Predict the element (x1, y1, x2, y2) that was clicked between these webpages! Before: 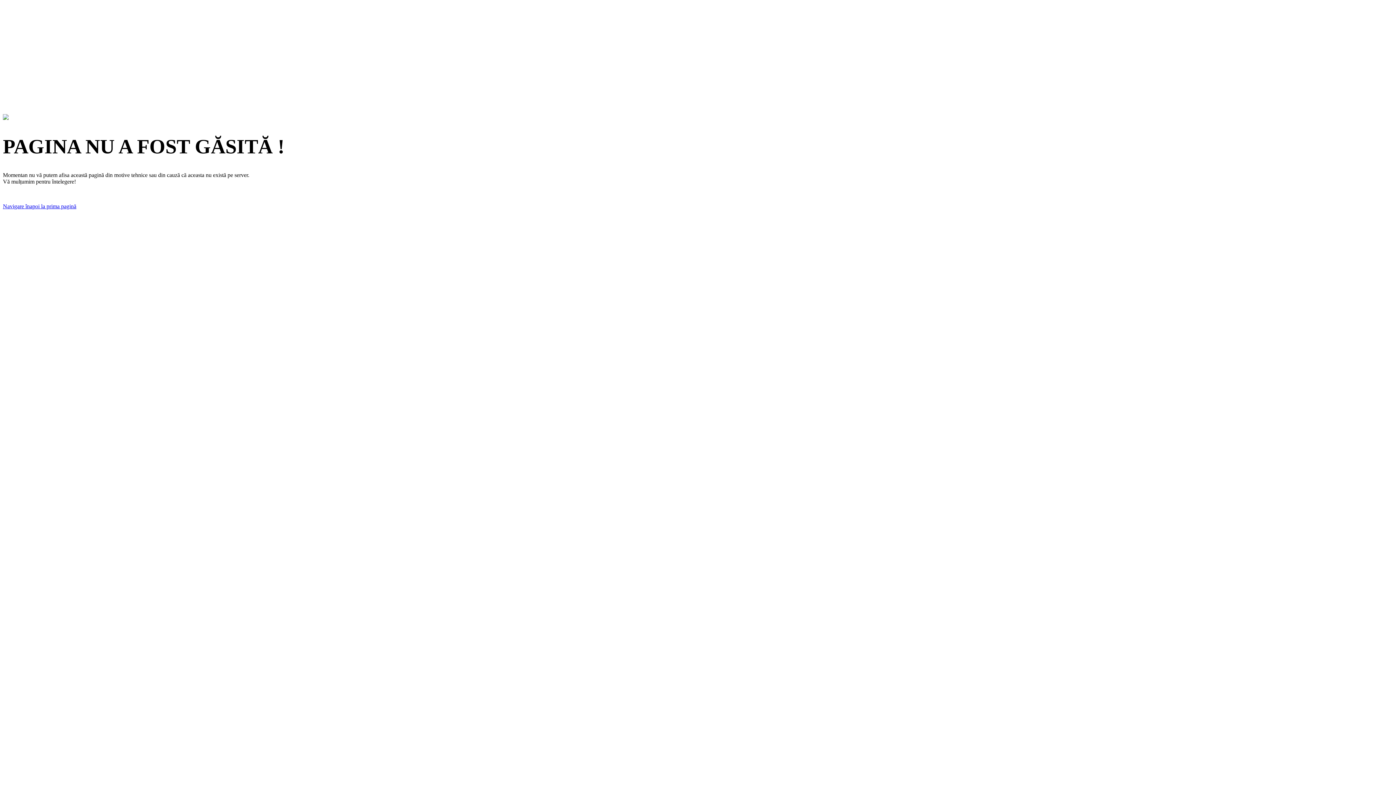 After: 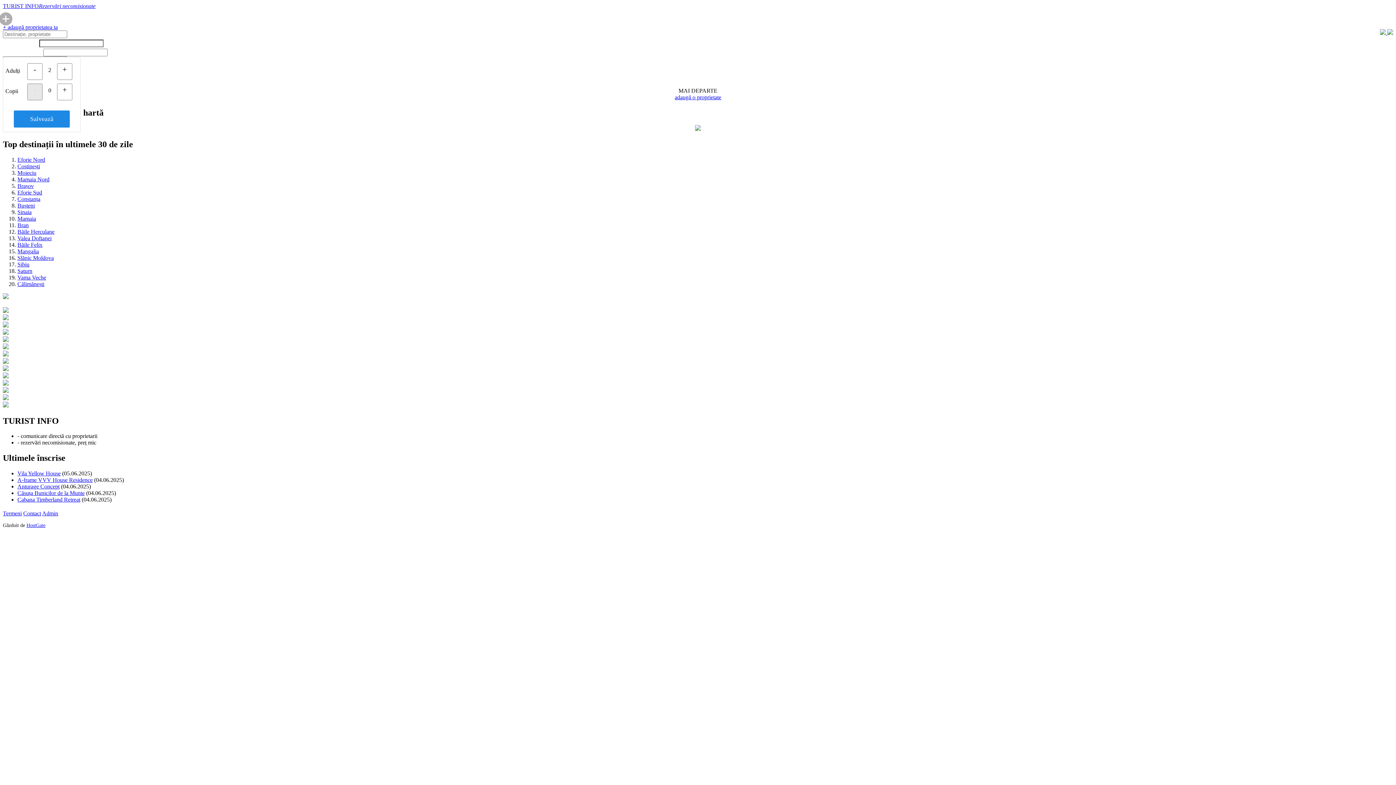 Action: bbox: (2, 114, 8, 121)